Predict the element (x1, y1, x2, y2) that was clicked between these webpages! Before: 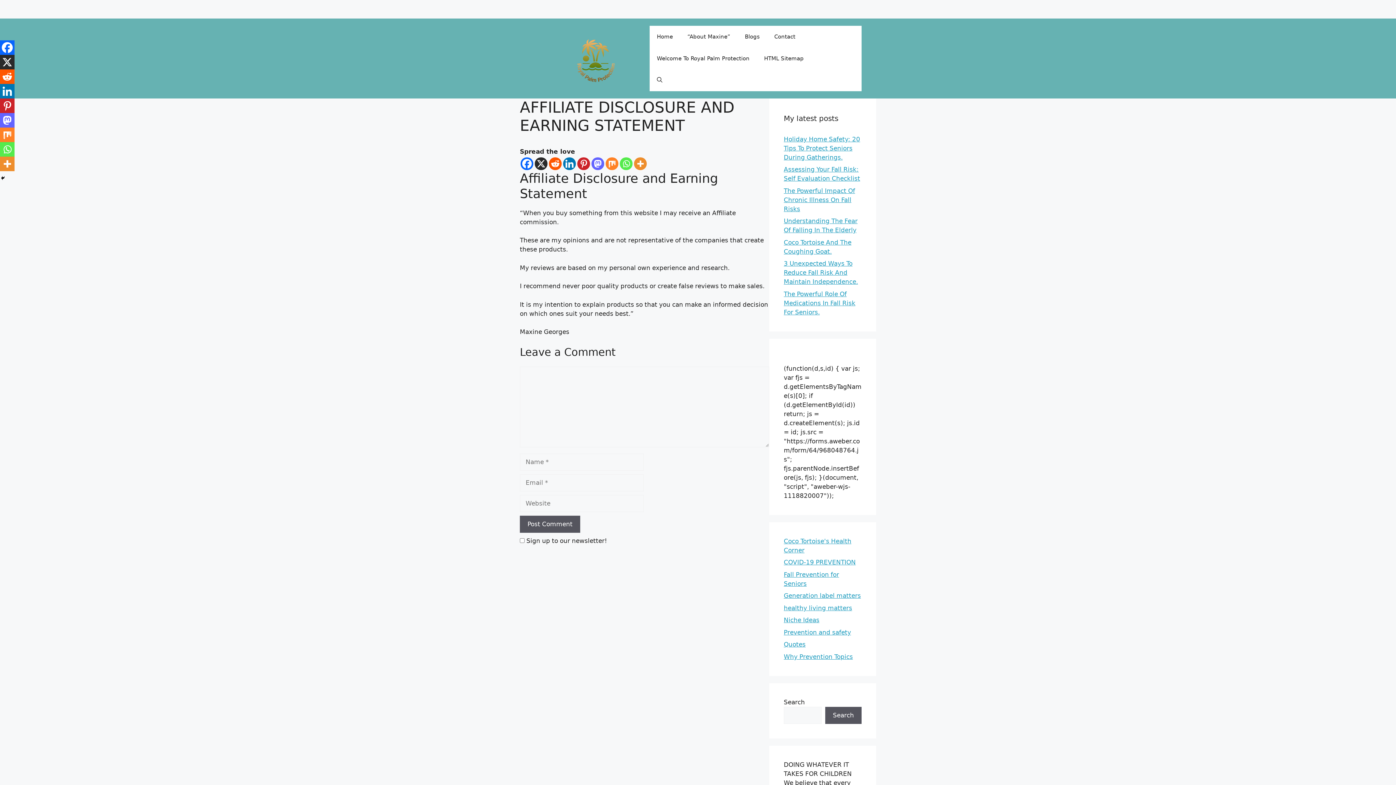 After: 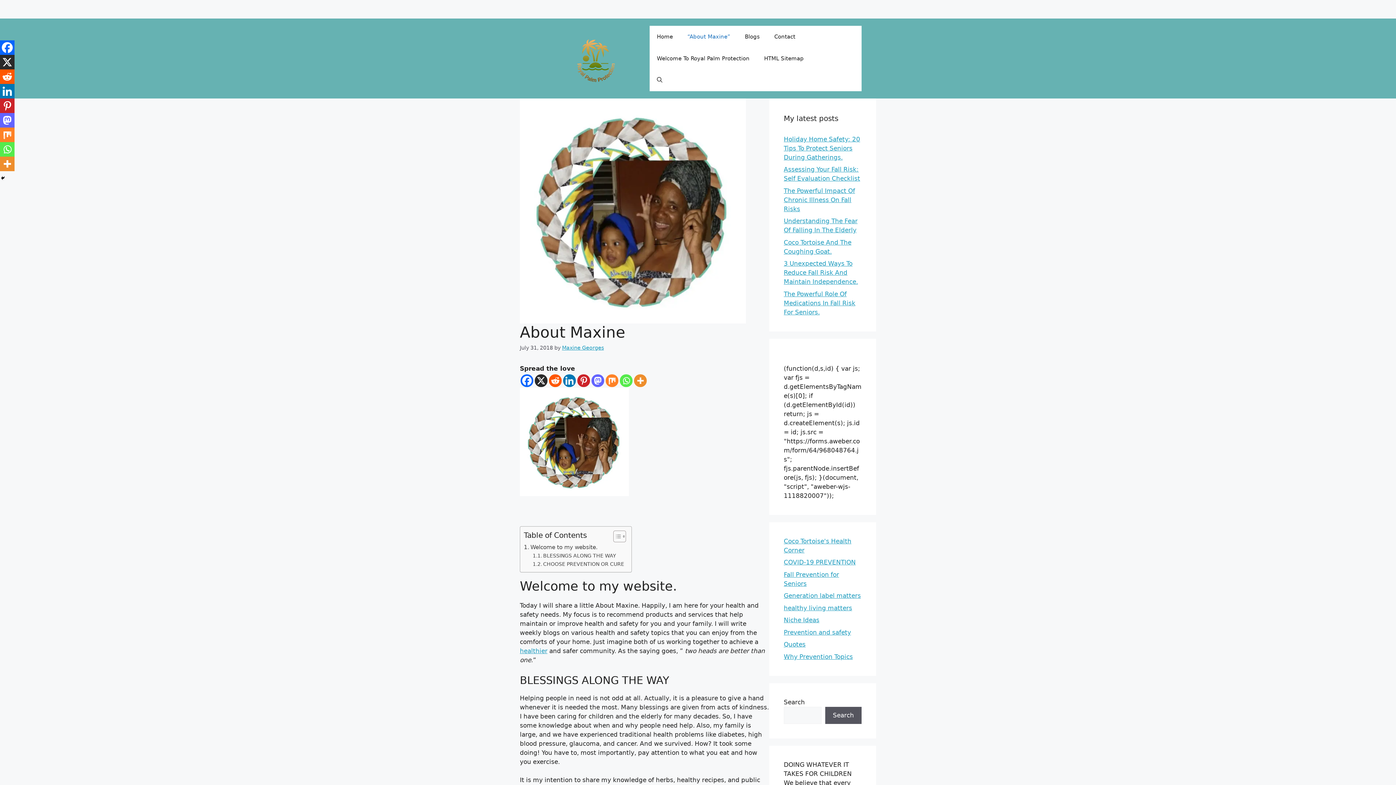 Action: bbox: (680, 25, 737, 47) label: “About Maxine”